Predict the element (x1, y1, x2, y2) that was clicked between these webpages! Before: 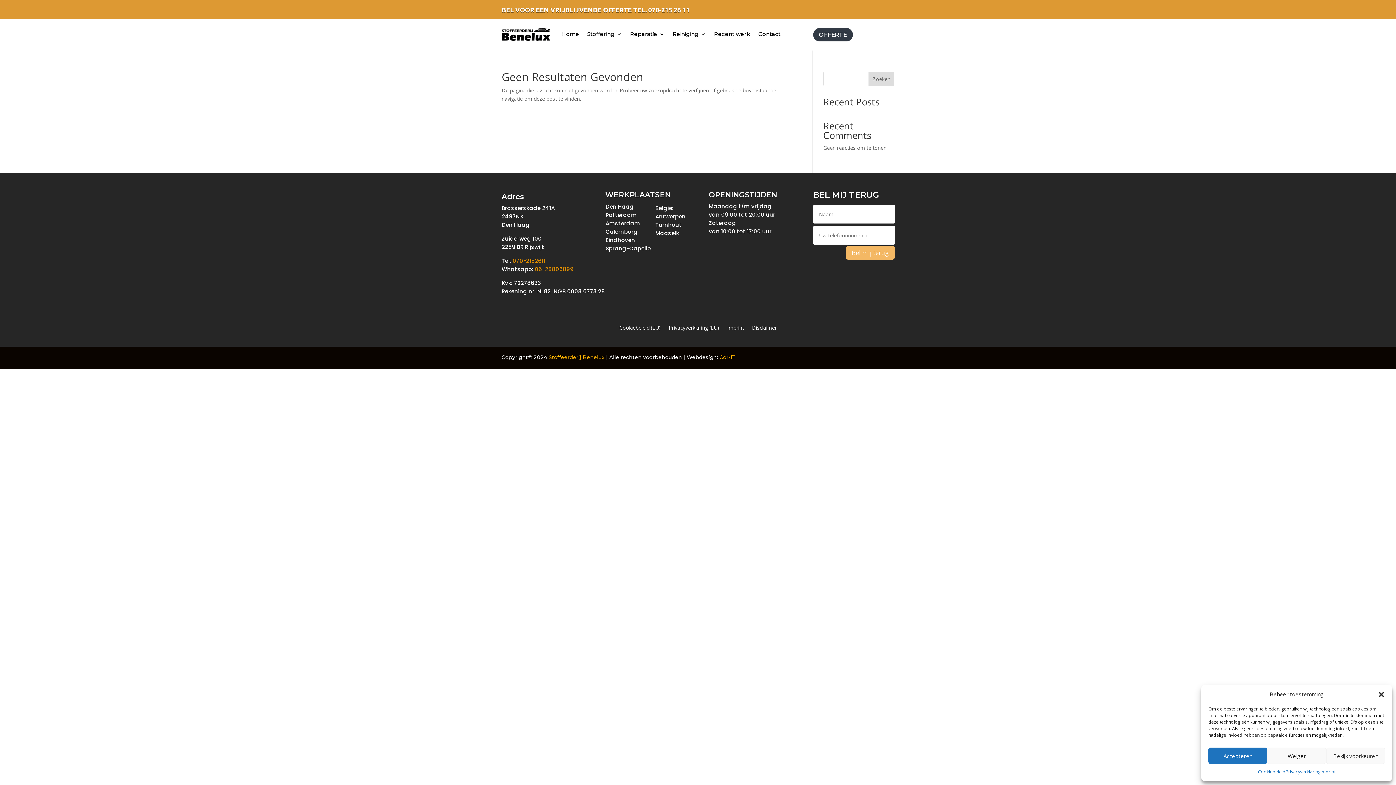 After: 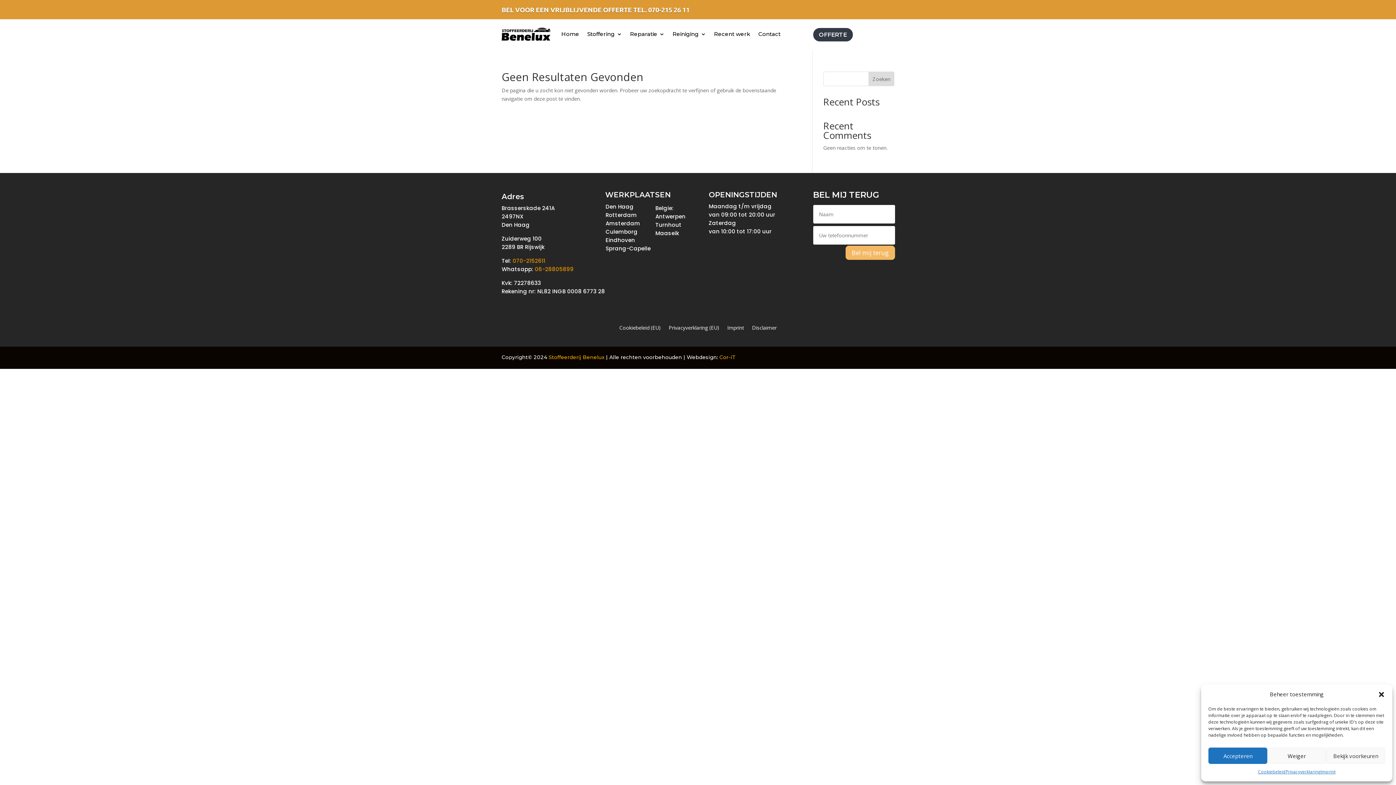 Action: bbox: (534, 265, 573, 273) label: 06-28805899